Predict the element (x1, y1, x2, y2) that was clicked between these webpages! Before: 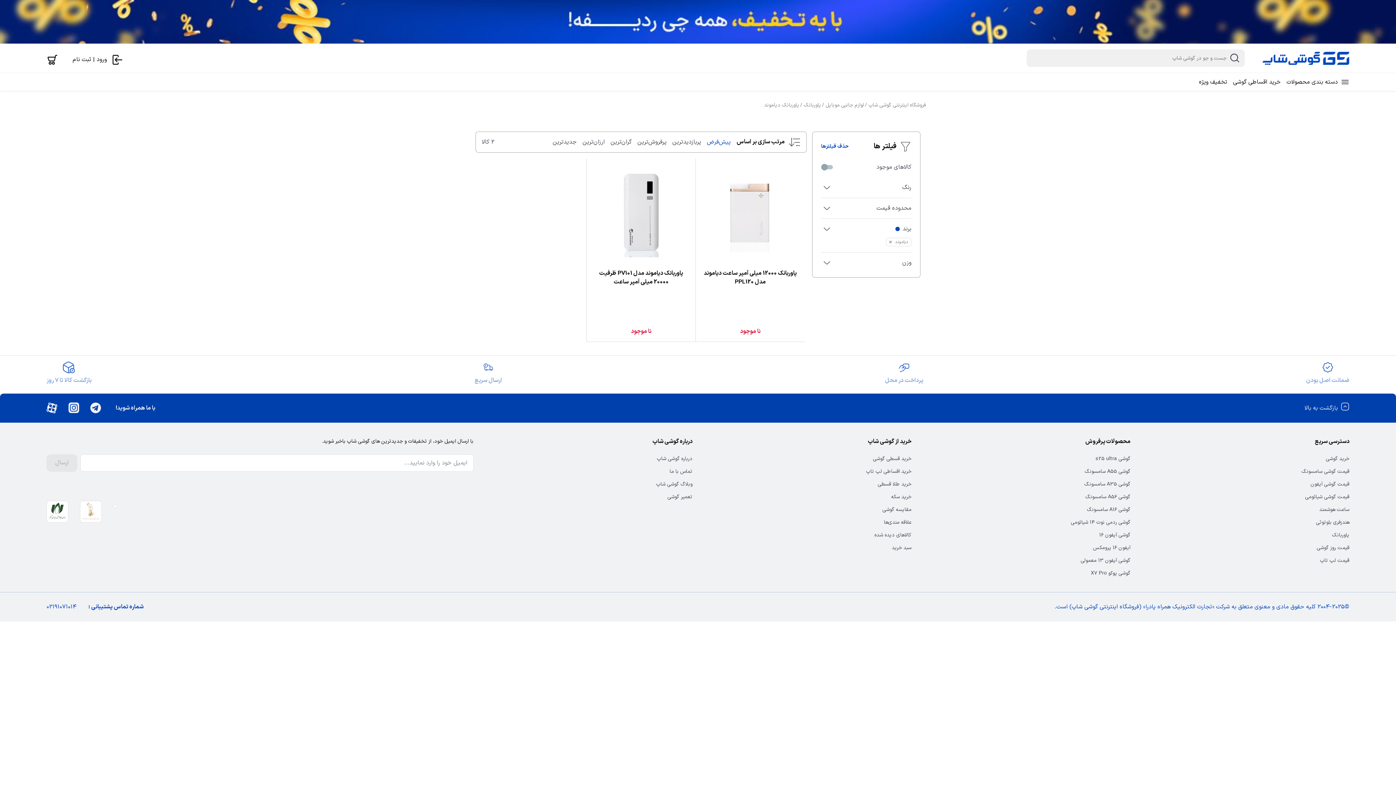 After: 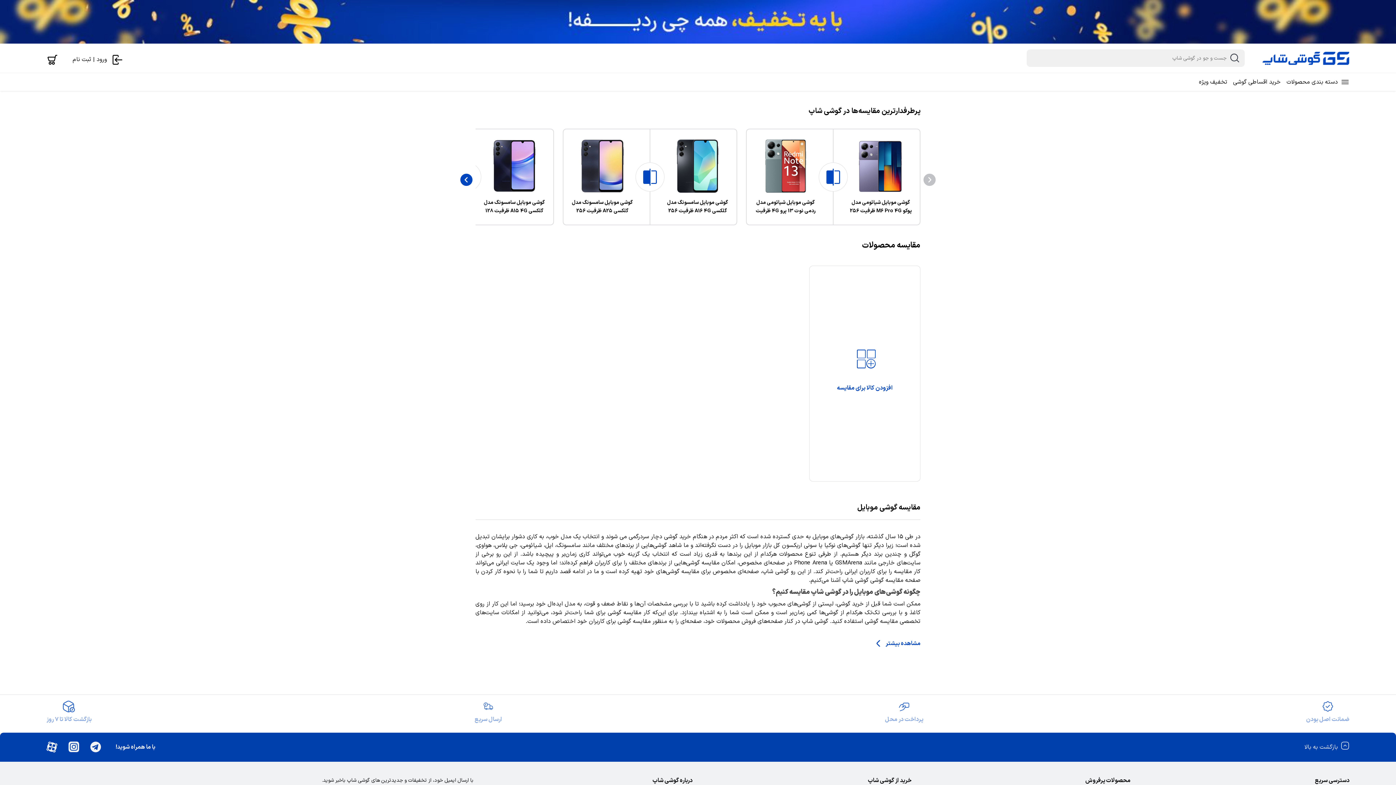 Action: label: مقایسه گوشی bbox: (882, 506, 911, 513)